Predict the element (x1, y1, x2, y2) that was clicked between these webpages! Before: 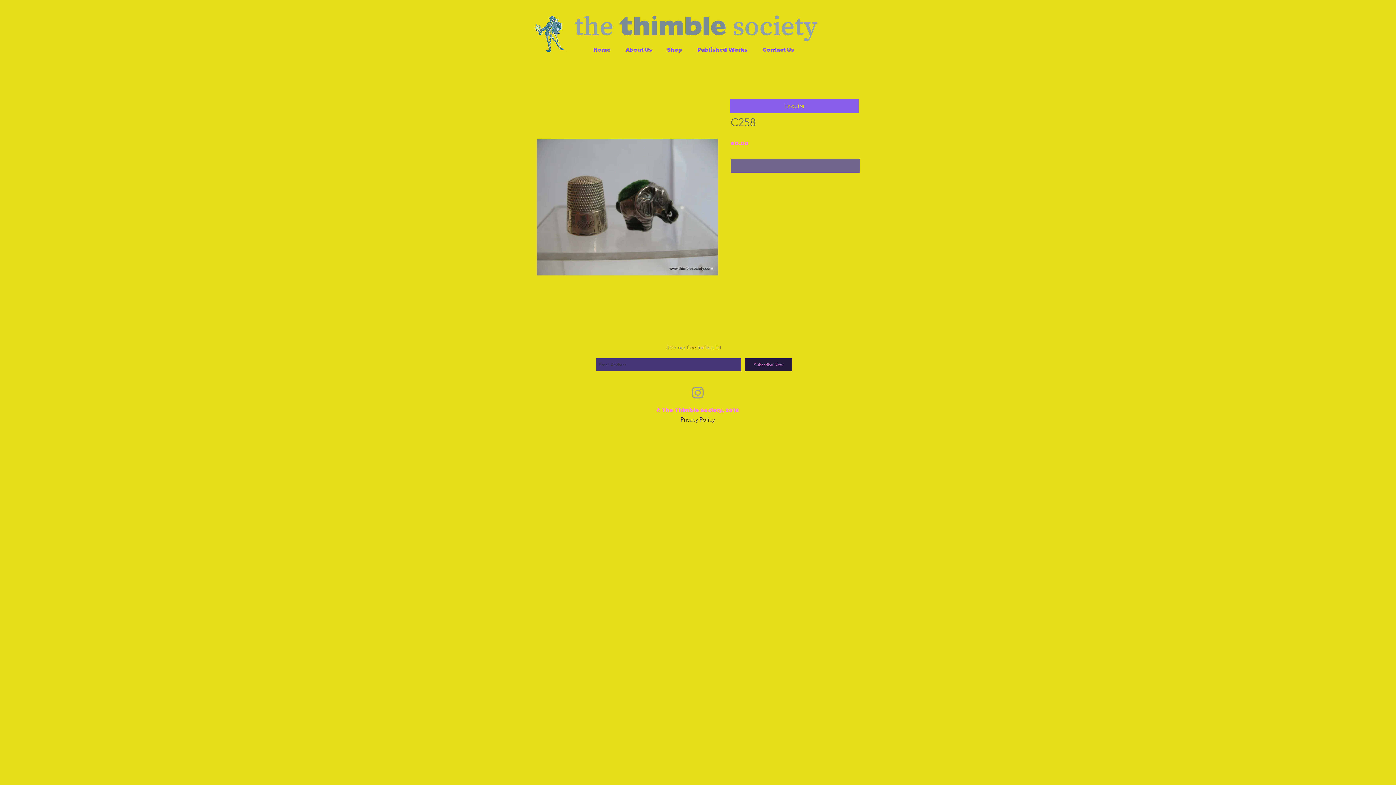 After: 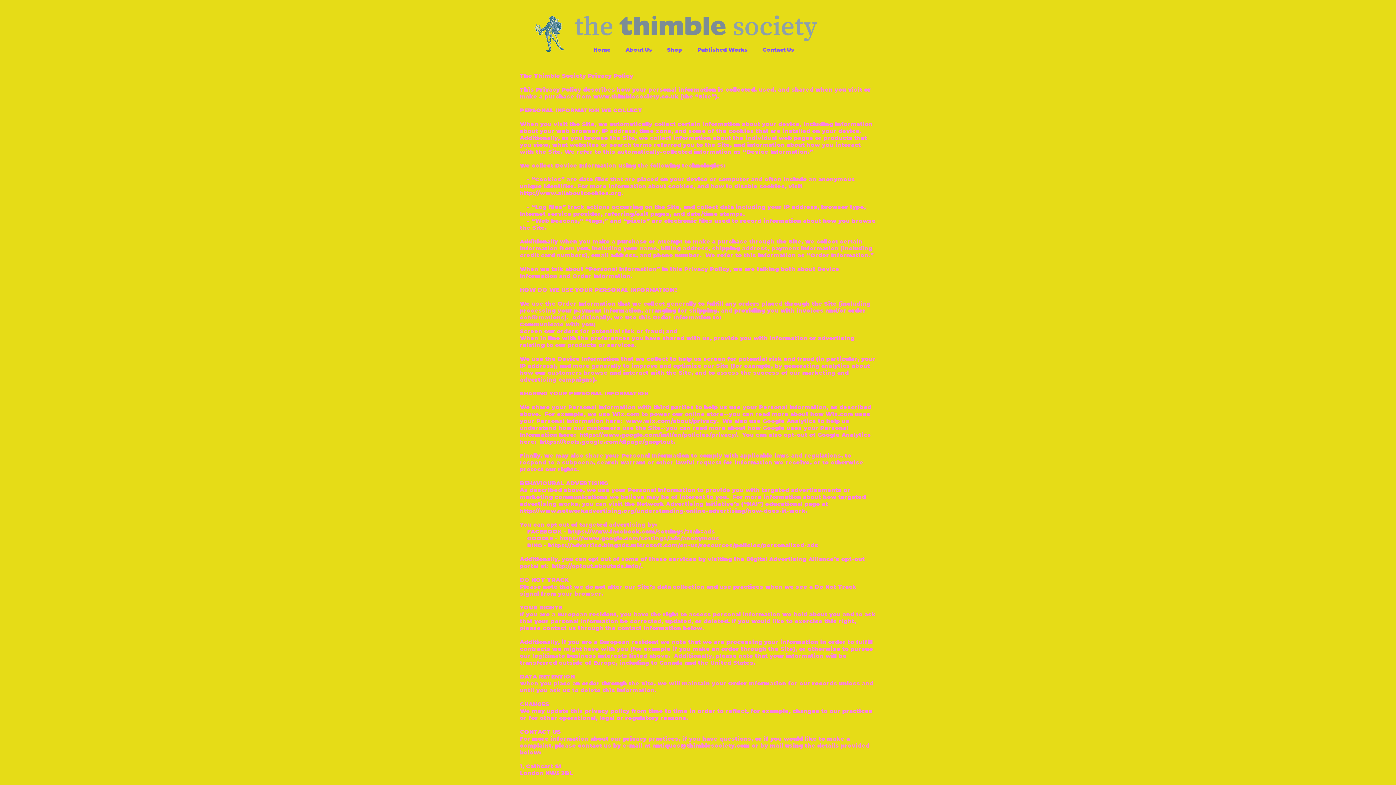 Action: bbox: (672, 415, 723, 424) label: Privacy Policy